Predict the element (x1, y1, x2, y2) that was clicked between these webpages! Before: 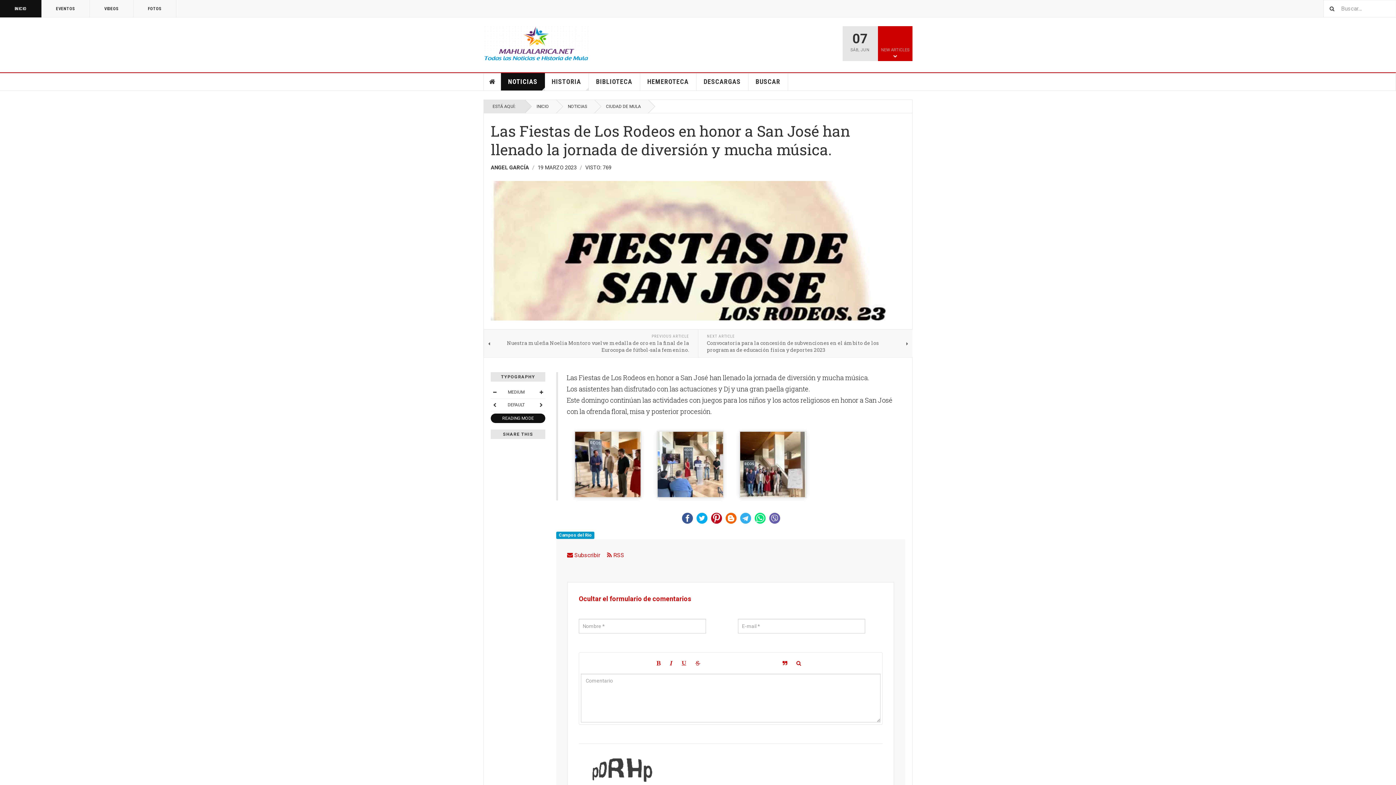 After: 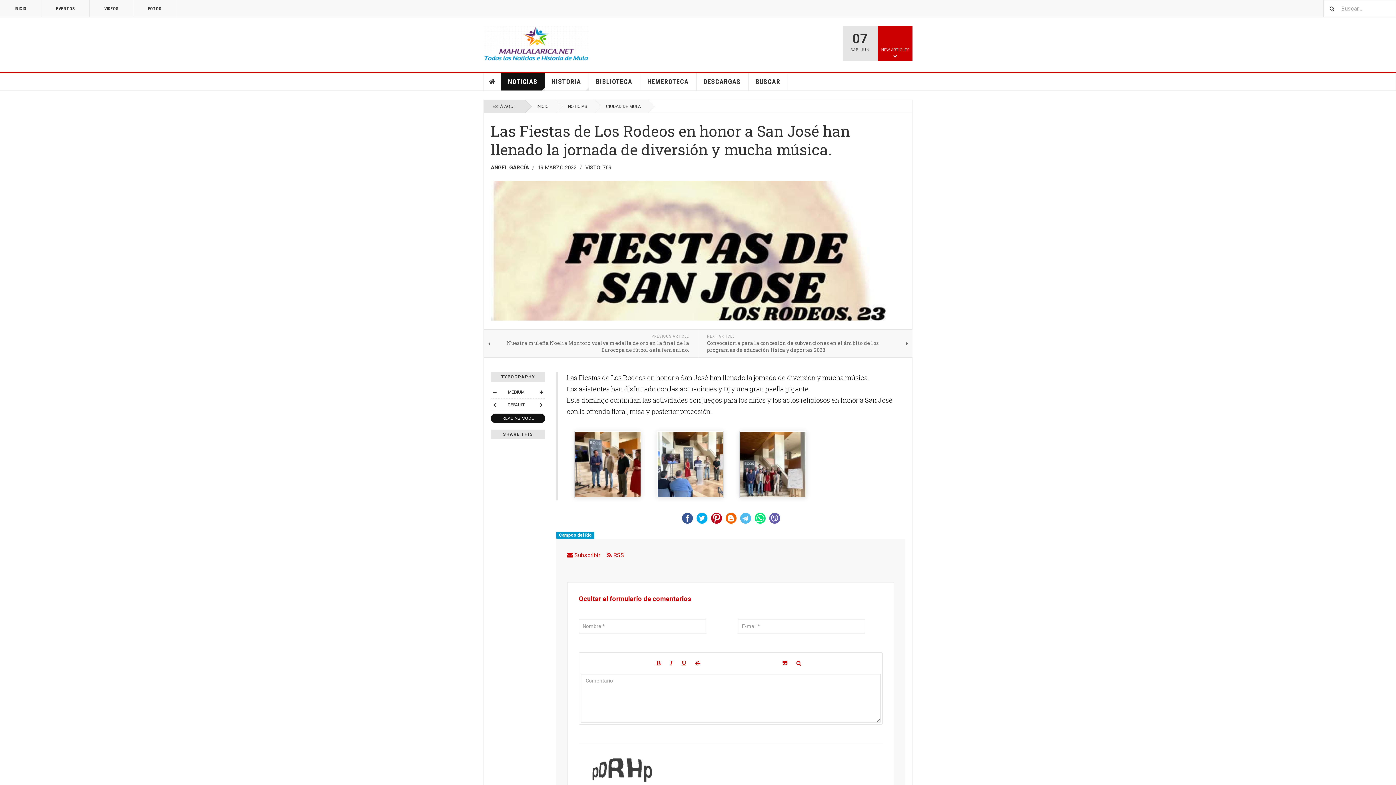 Action: bbox: (740, 513, 751, 524) label:  